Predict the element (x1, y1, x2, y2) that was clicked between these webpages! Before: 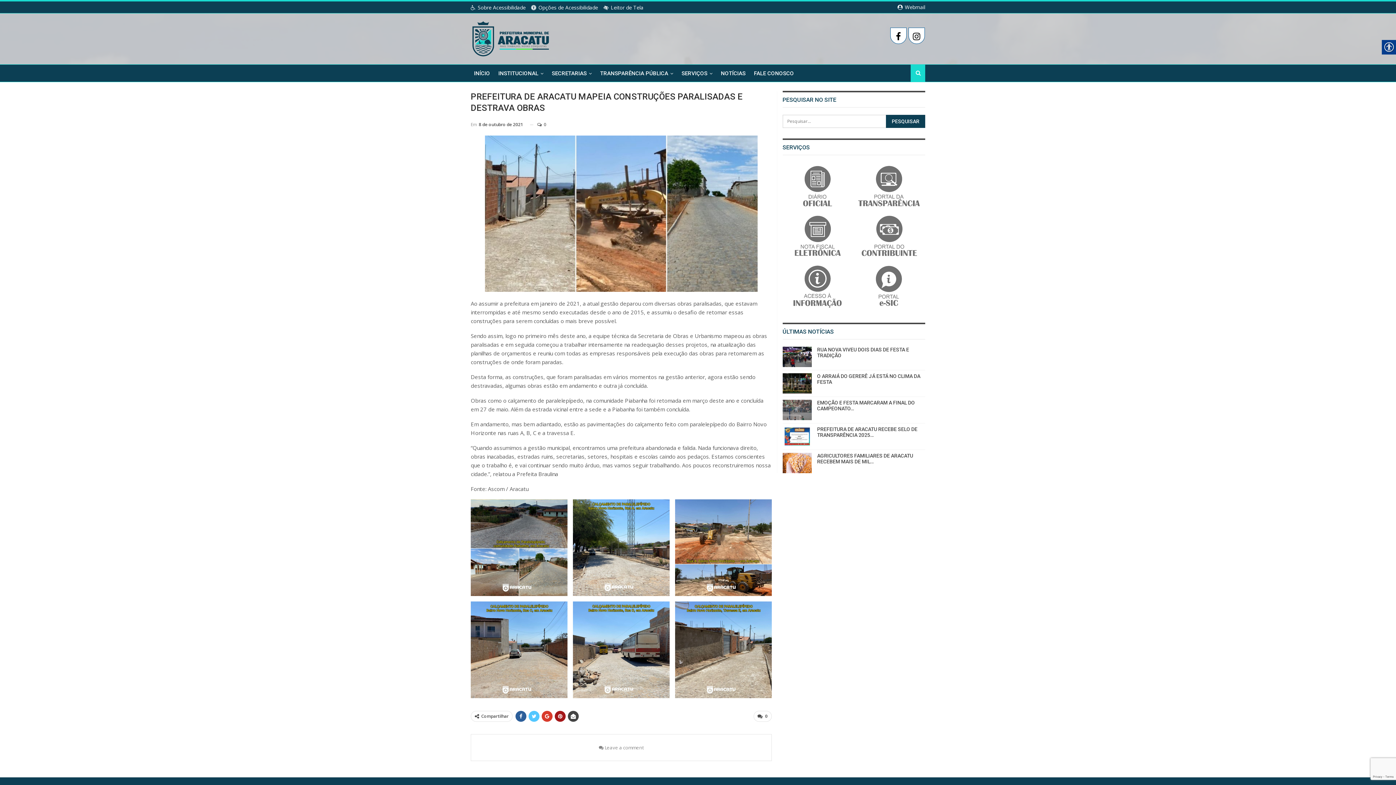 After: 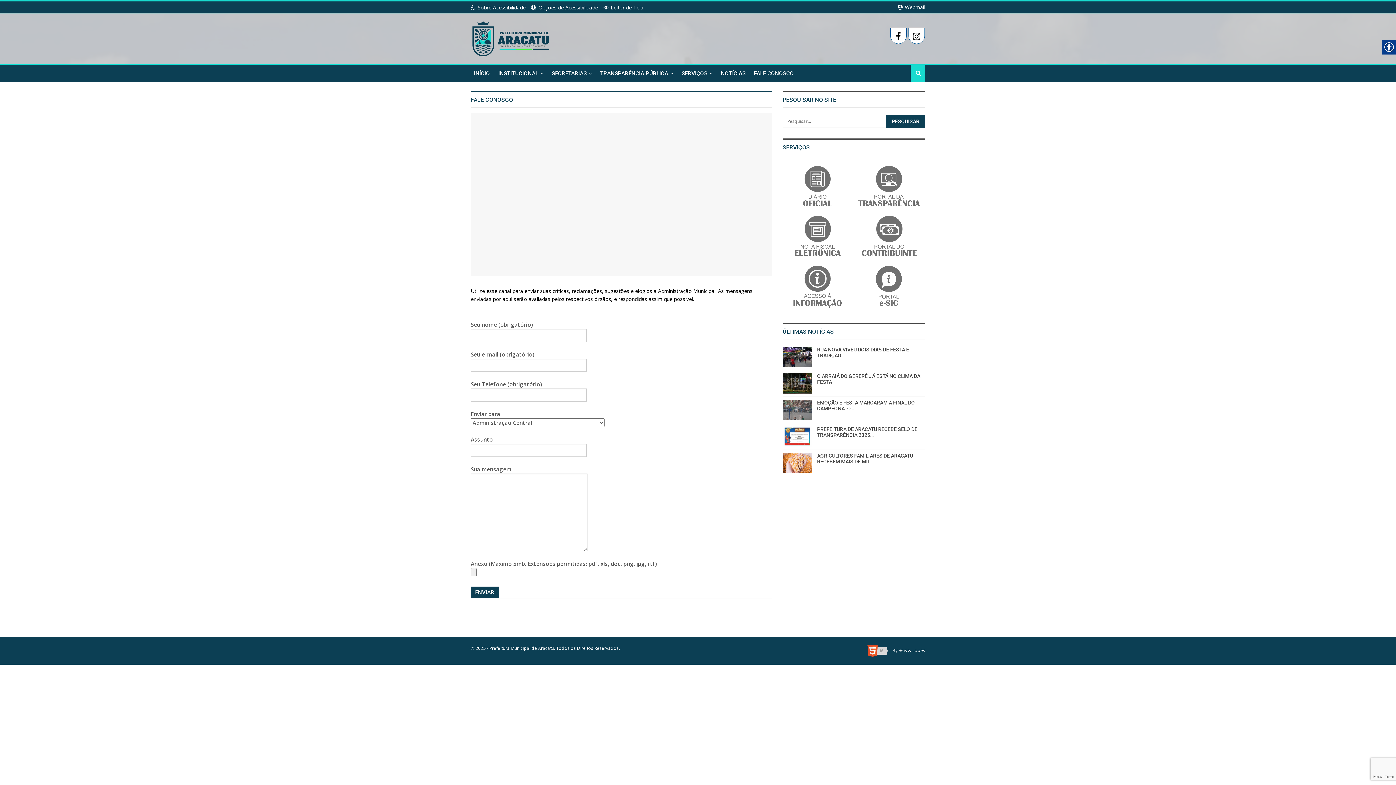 Action: bbox: (750, 64, 797, 82) label: FALE CONOSCO